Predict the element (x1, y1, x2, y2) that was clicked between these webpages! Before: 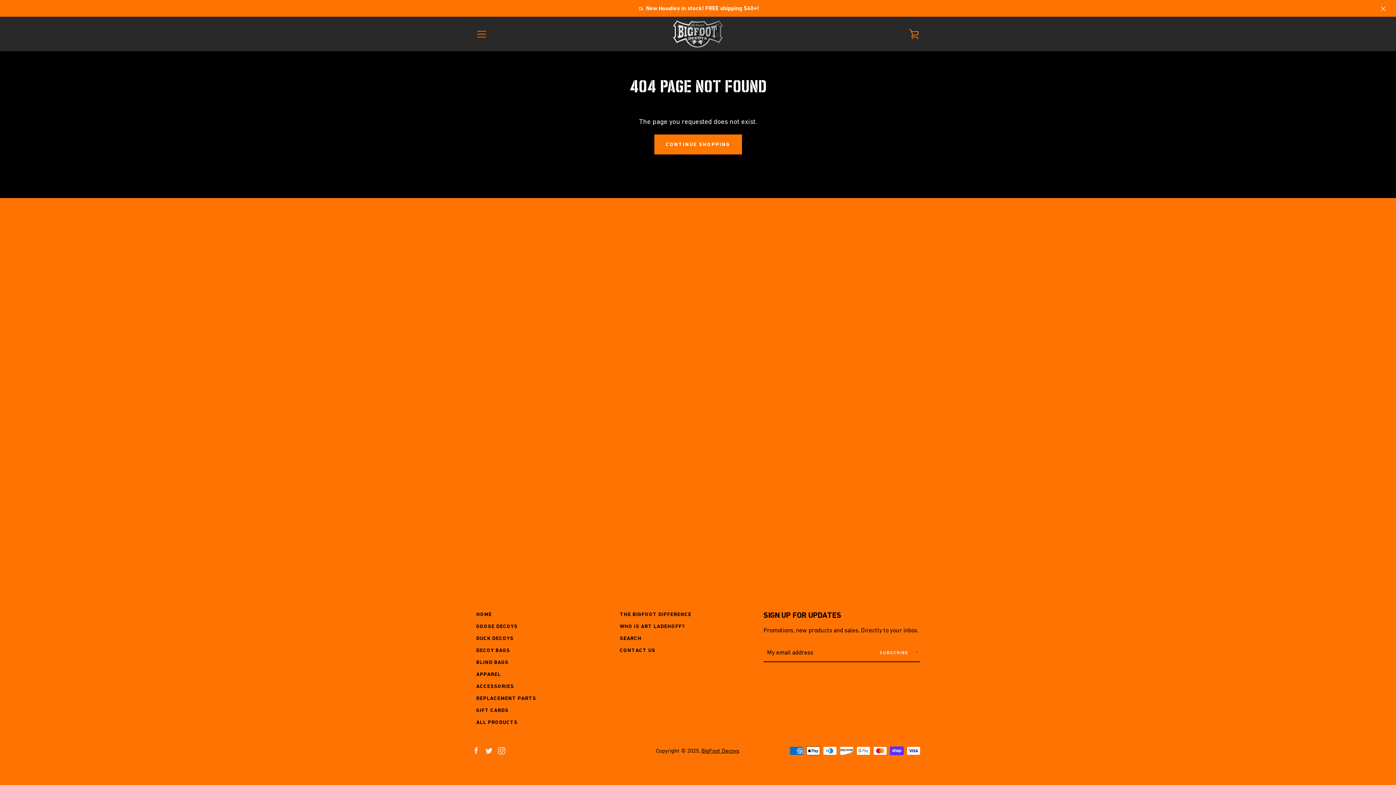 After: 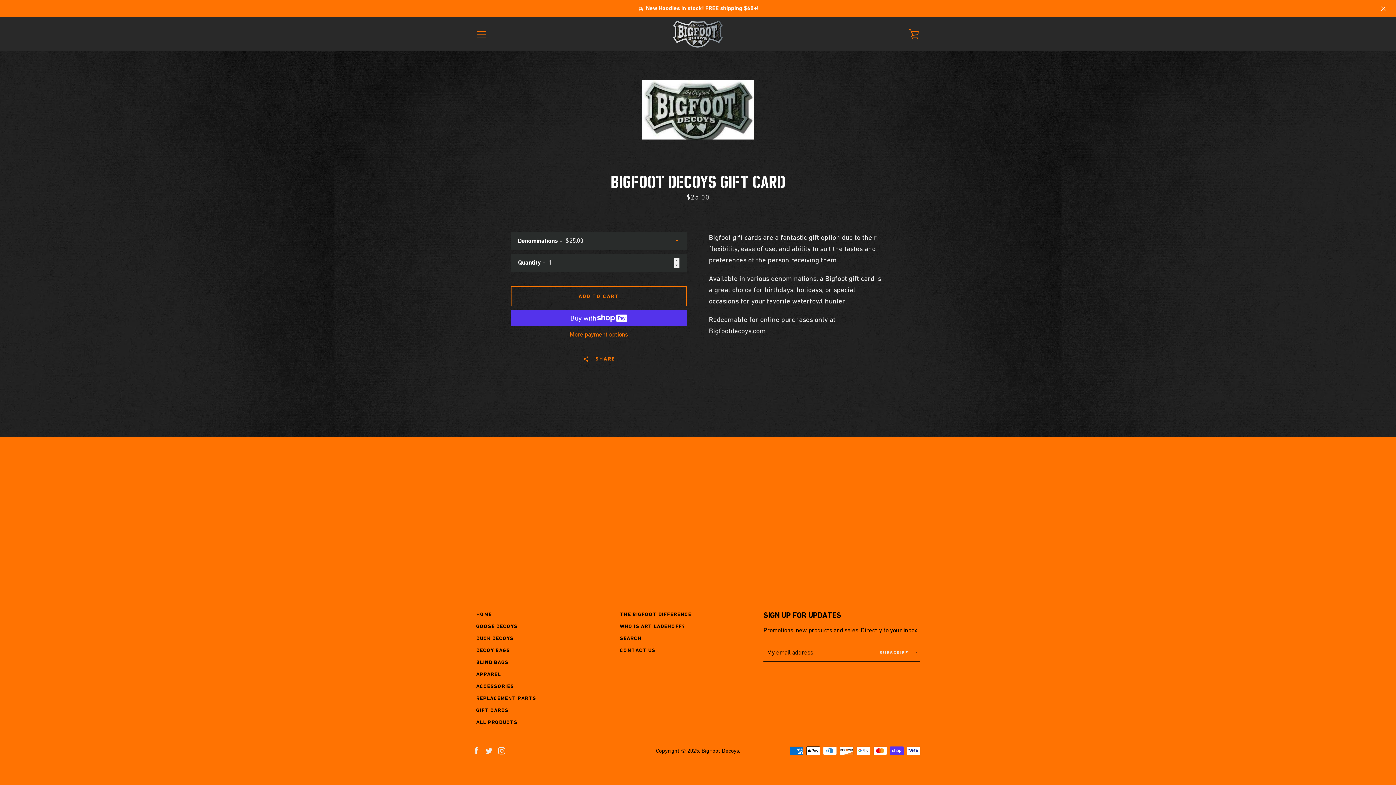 Action: bbox: (476, 707, 508, 713) label: GIFT CARDS